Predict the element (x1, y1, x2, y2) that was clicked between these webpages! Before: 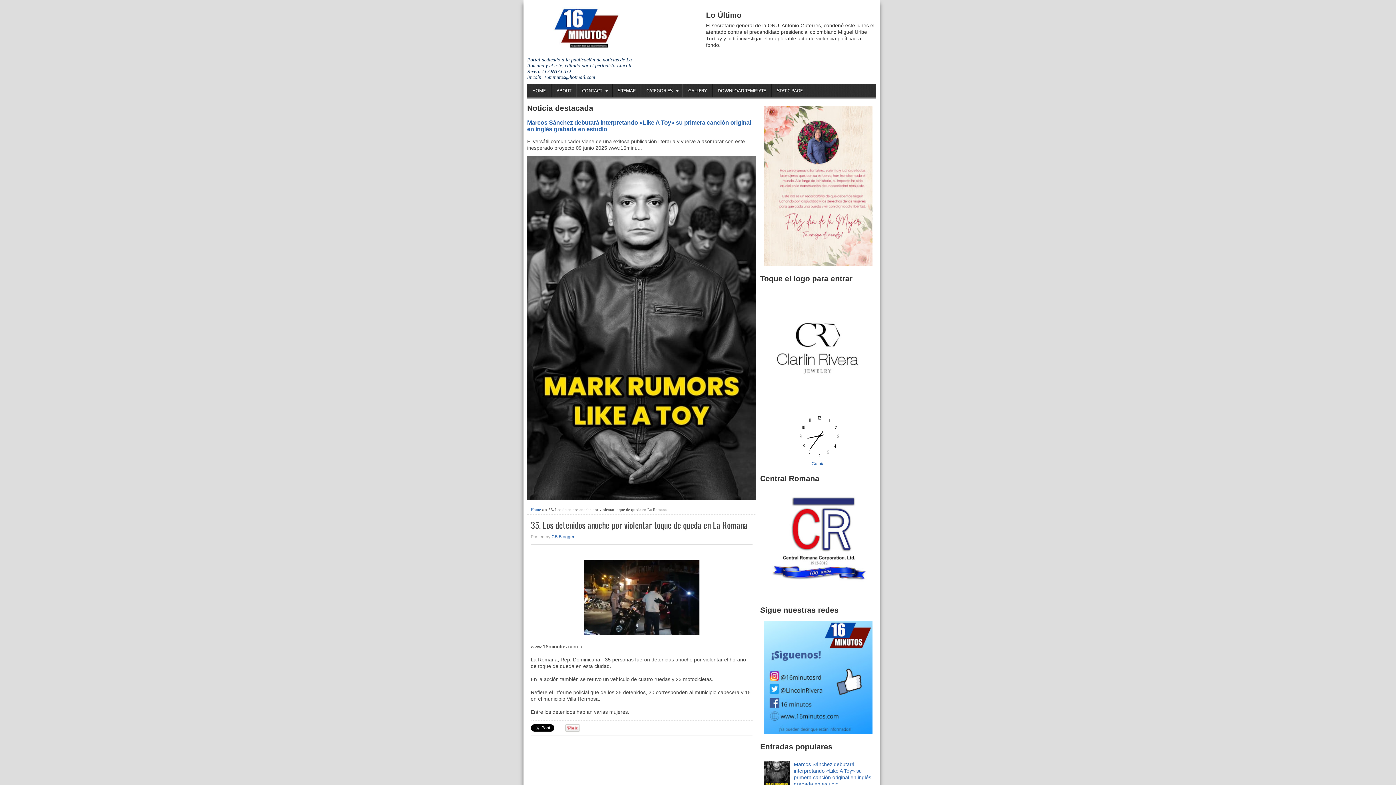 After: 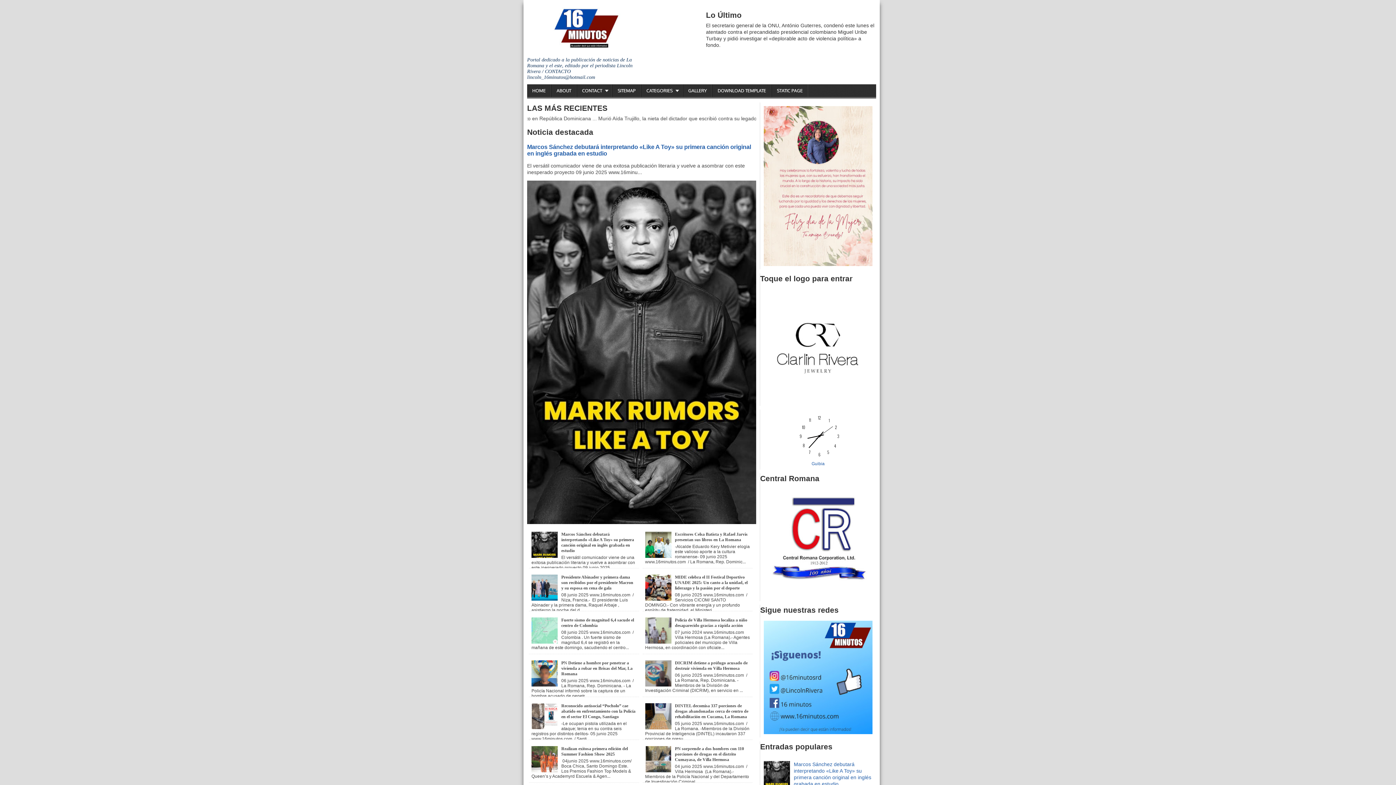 Action: label: Home bbox: (530, 507, 541, 512)